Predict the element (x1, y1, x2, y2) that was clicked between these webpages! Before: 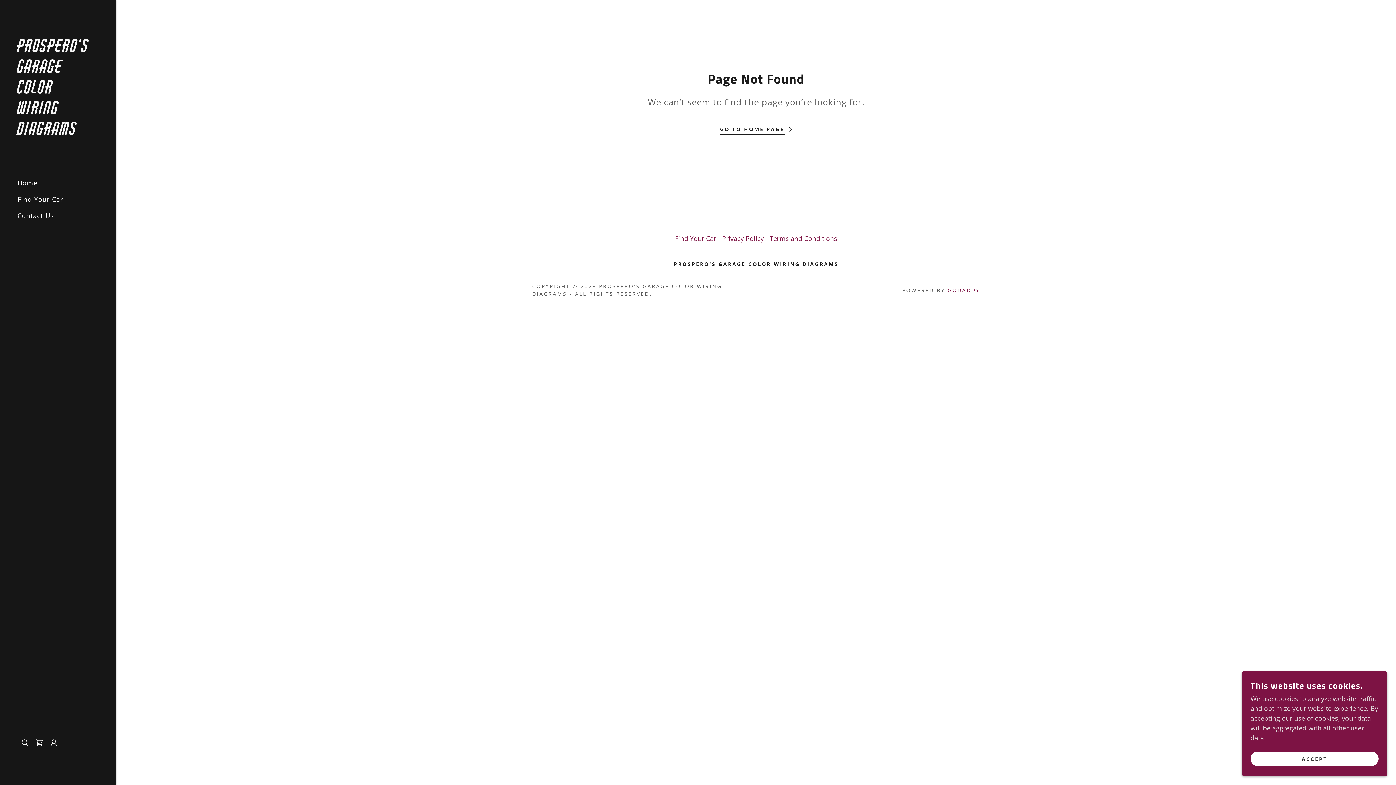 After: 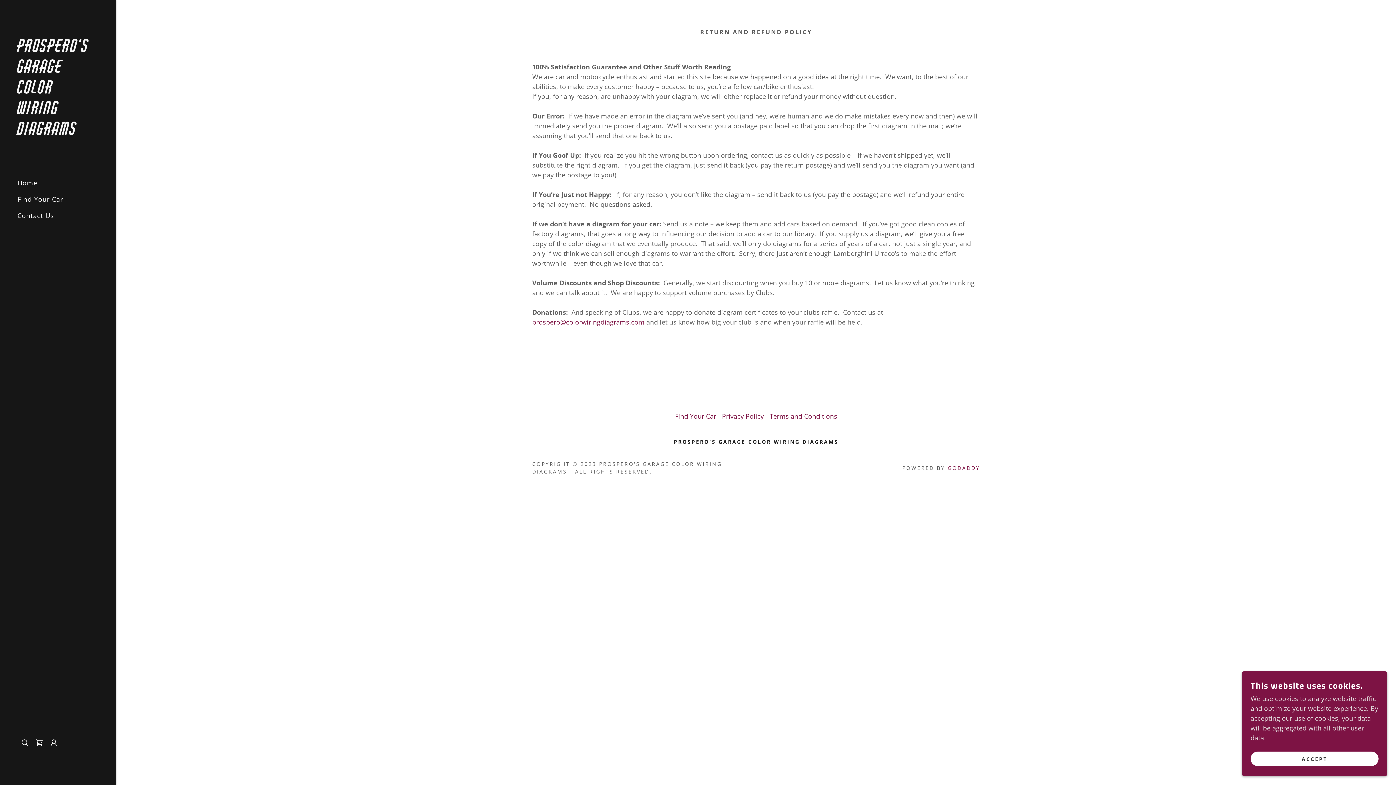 Action: bbox: (766, 231, 840, 245) label: Terms and Conditions